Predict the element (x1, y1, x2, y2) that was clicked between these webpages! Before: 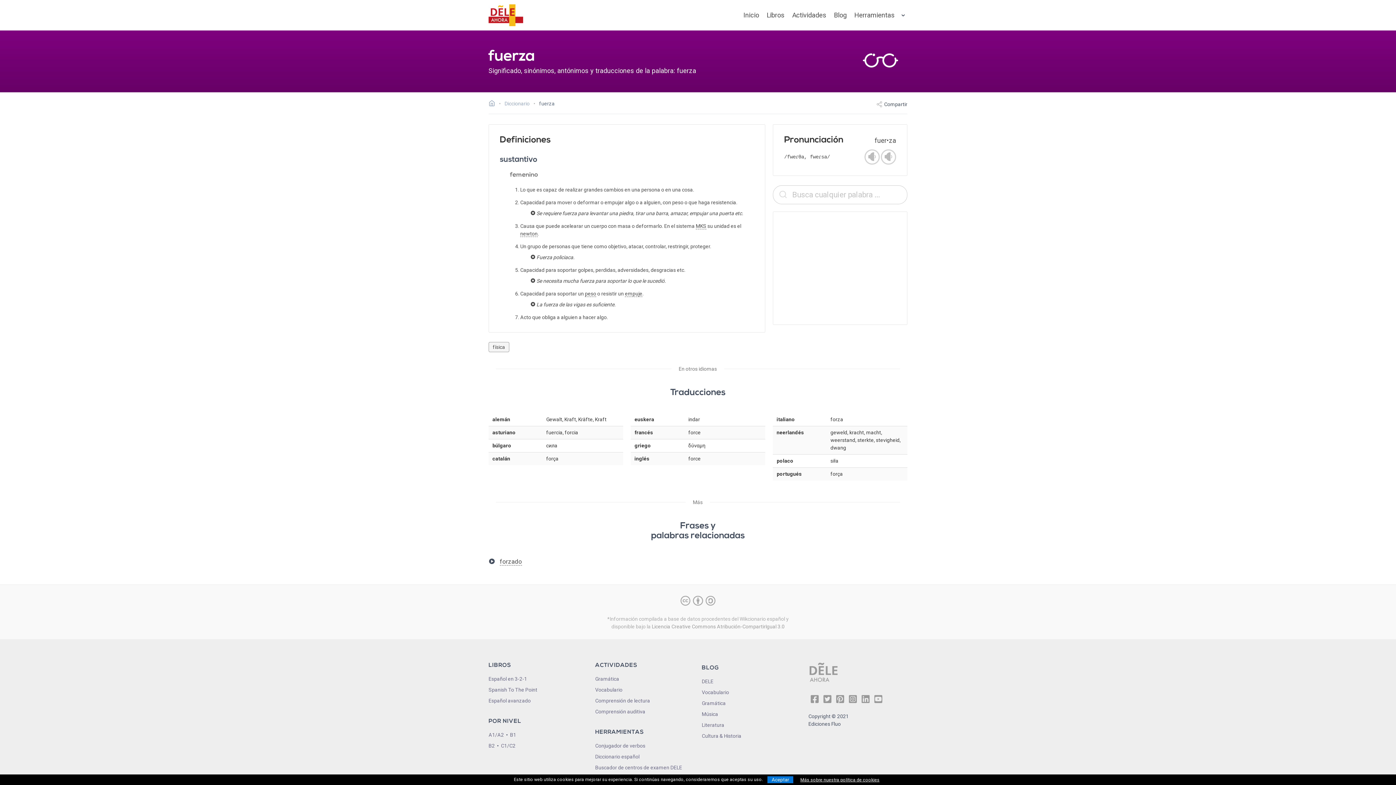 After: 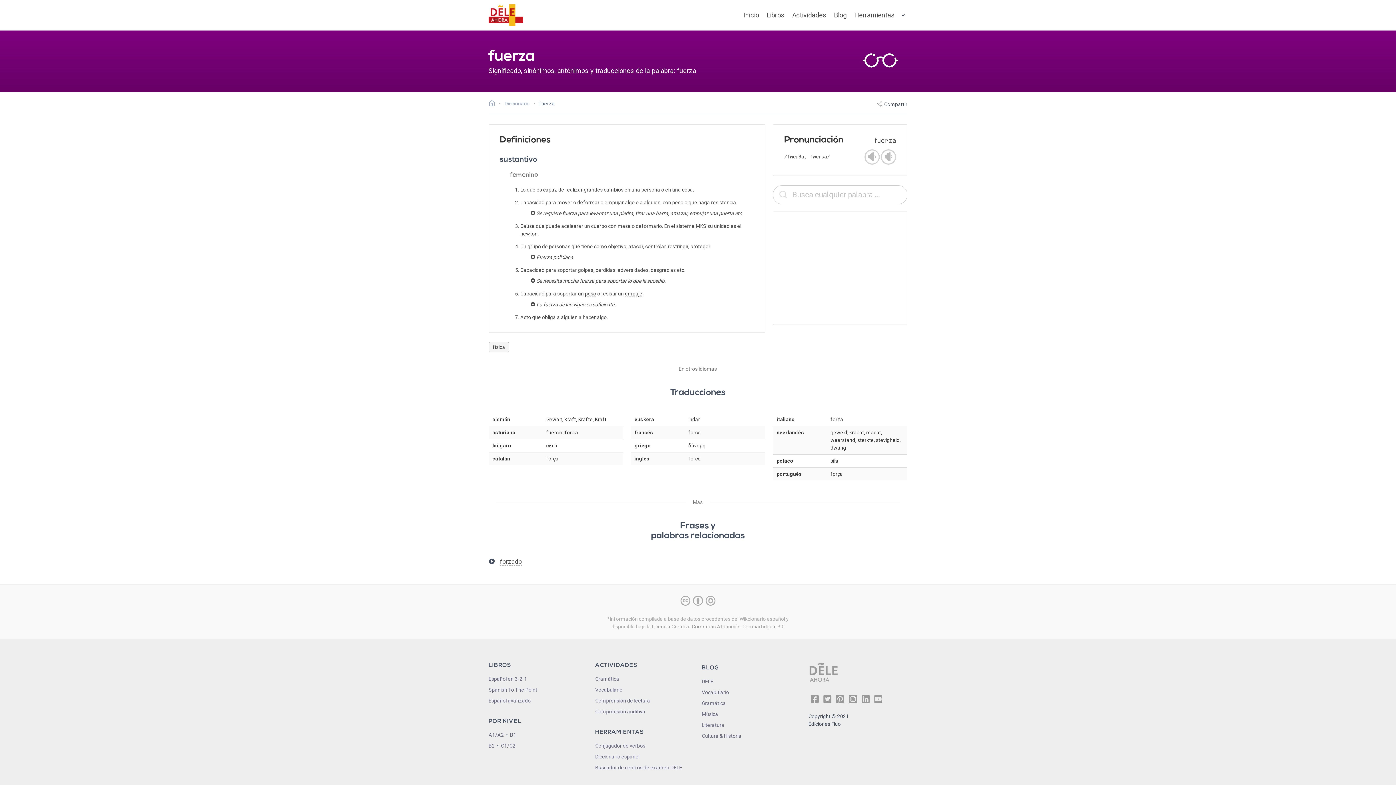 Action: label: Aceptar bbox: (767, 776, 793, 783)